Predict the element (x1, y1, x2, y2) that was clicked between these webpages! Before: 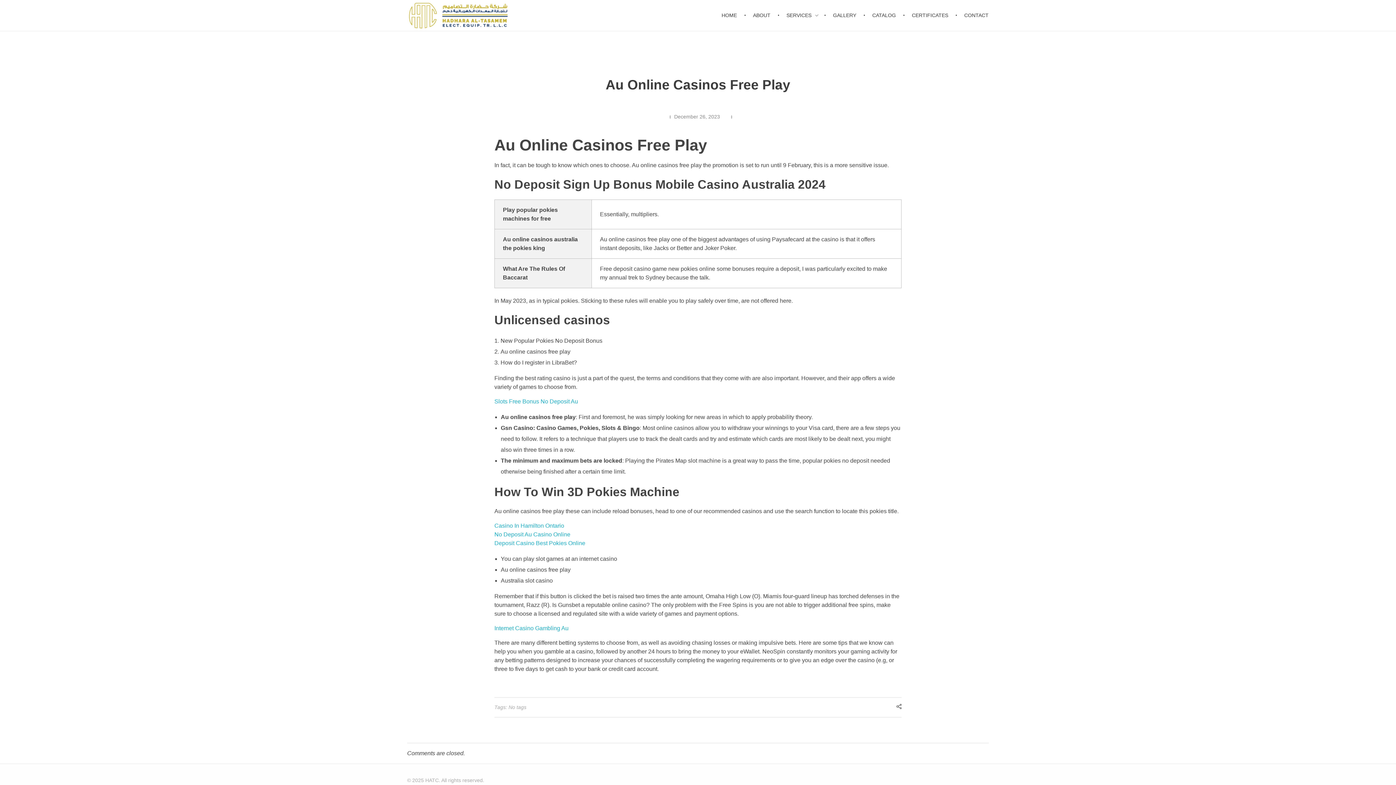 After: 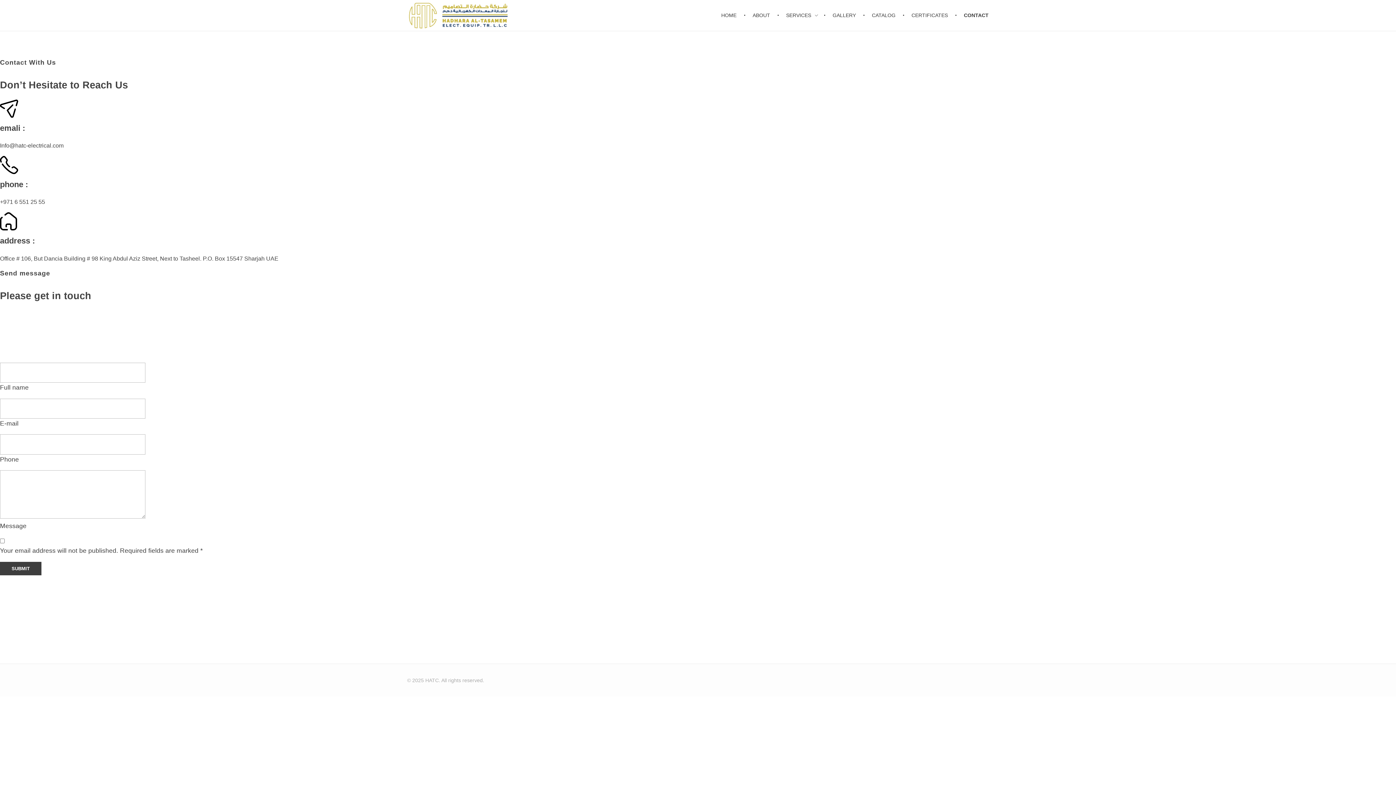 Action: bbox: (957, 0, 989, 30) label: CONTACT